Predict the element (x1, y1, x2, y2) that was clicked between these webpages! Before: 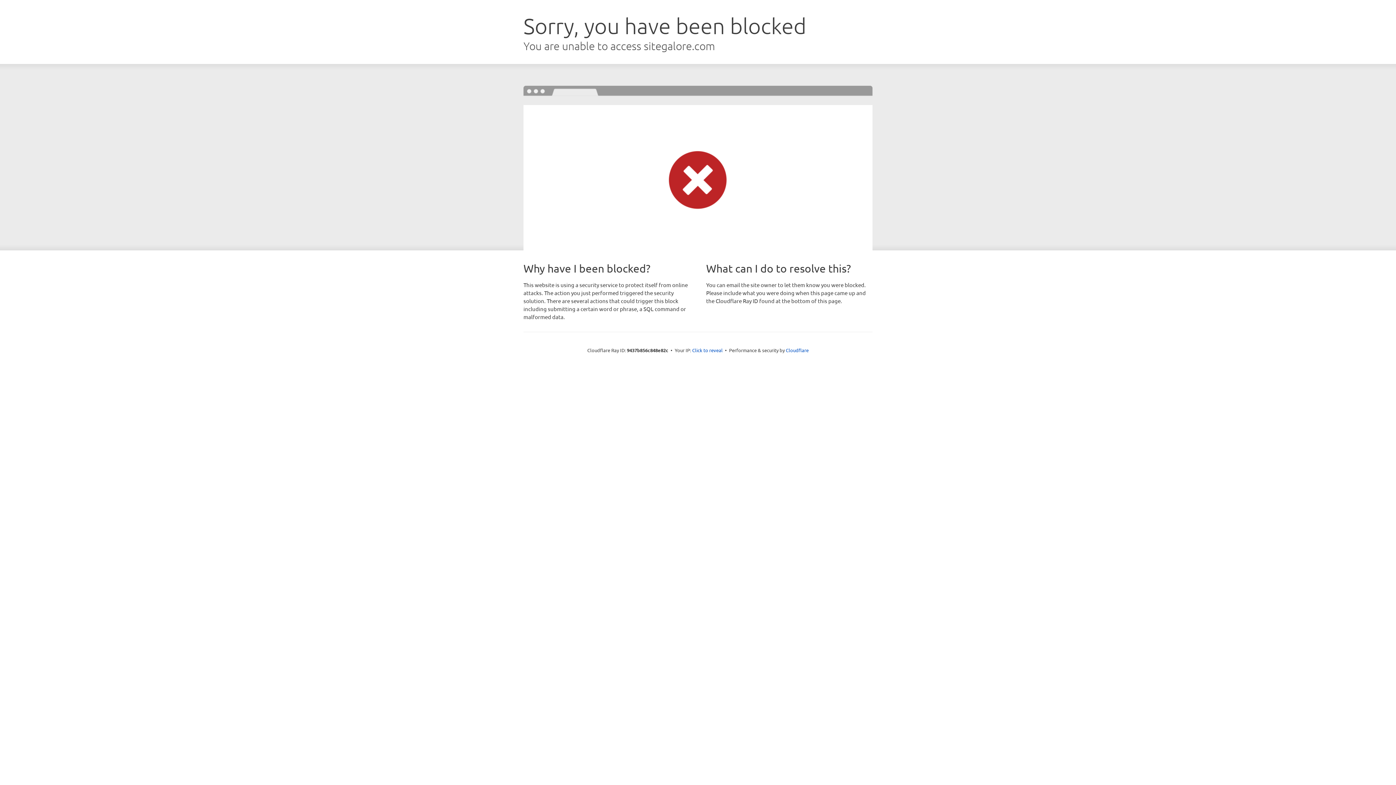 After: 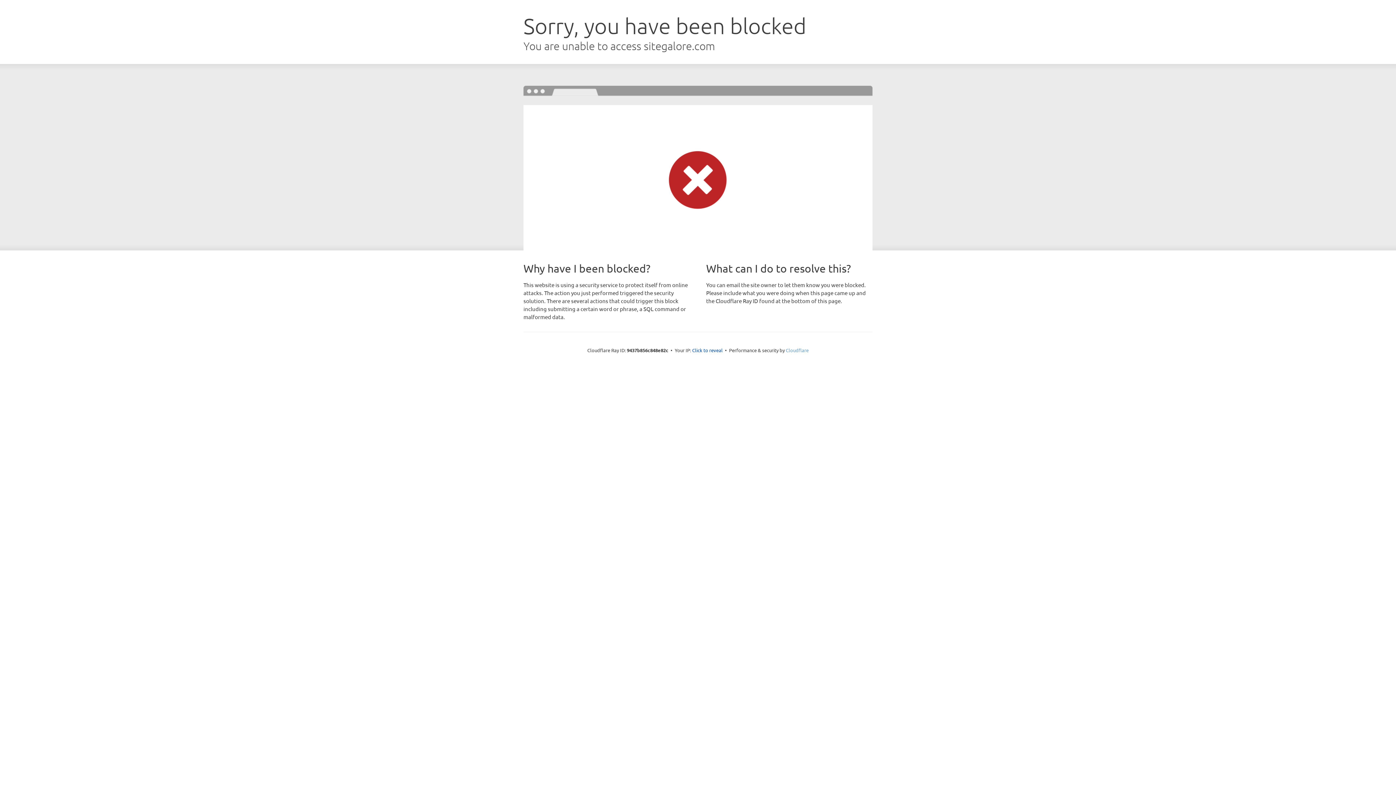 Action: label: Cloudflare bbox: (786, 347, 808, 353)